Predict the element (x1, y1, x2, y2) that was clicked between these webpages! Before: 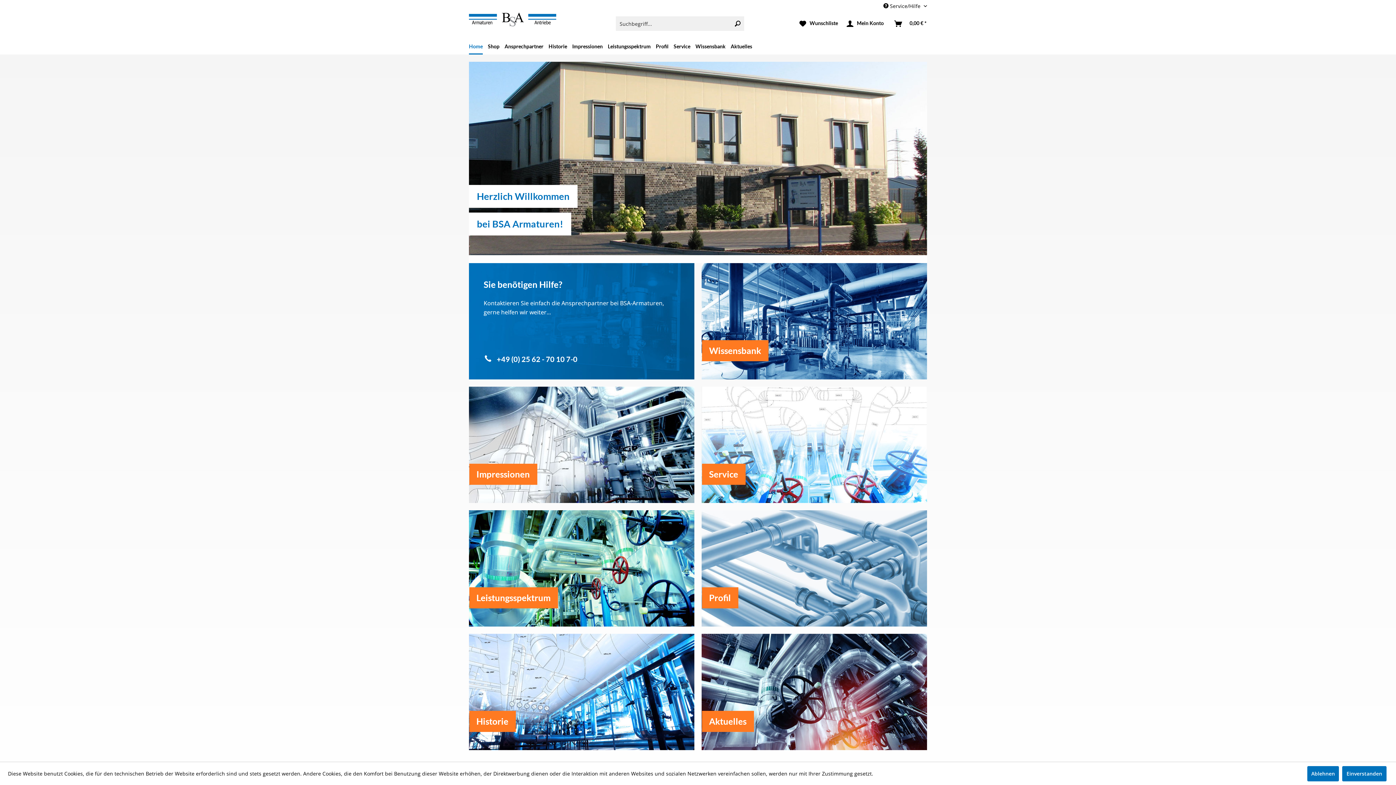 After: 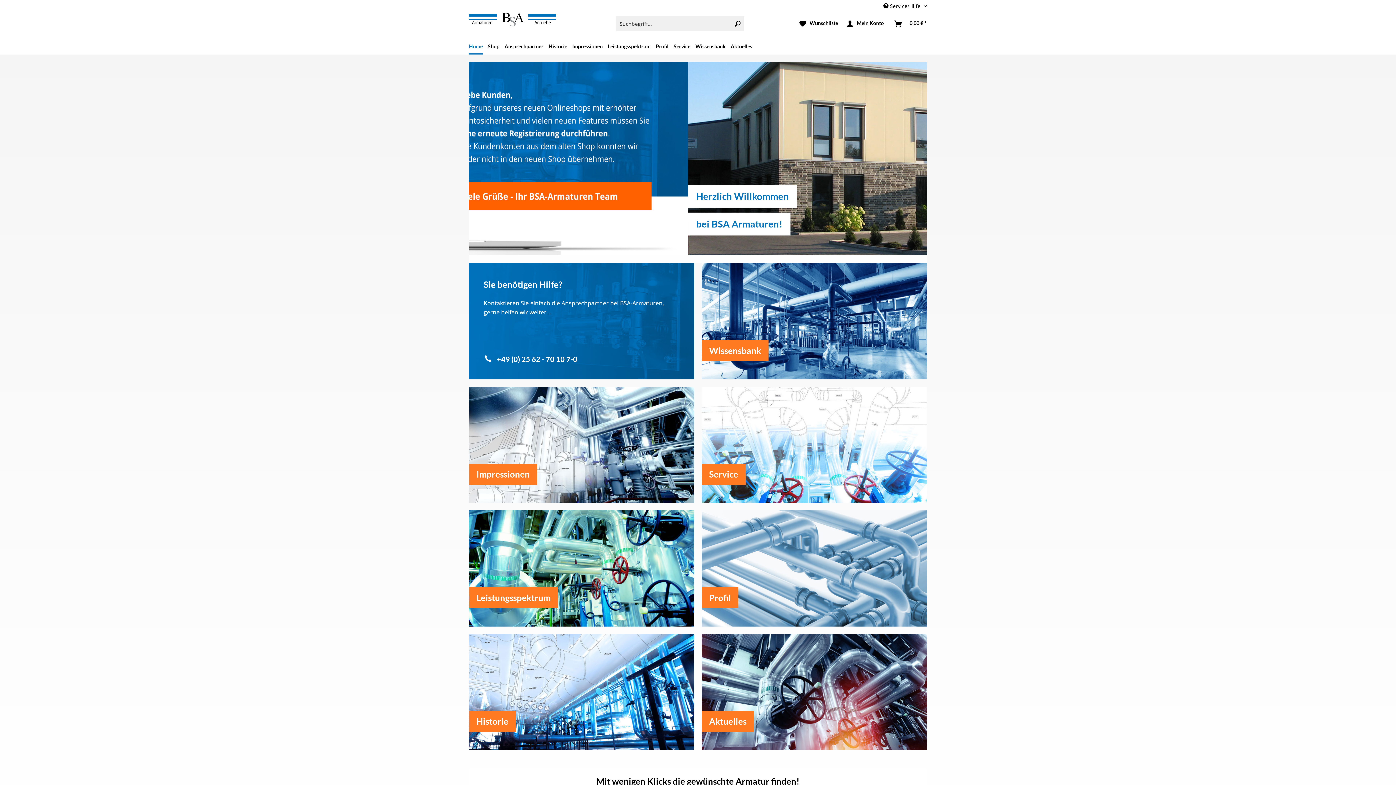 Action: bbox: (1307, 766, 1339, 781) label: Ablehnen